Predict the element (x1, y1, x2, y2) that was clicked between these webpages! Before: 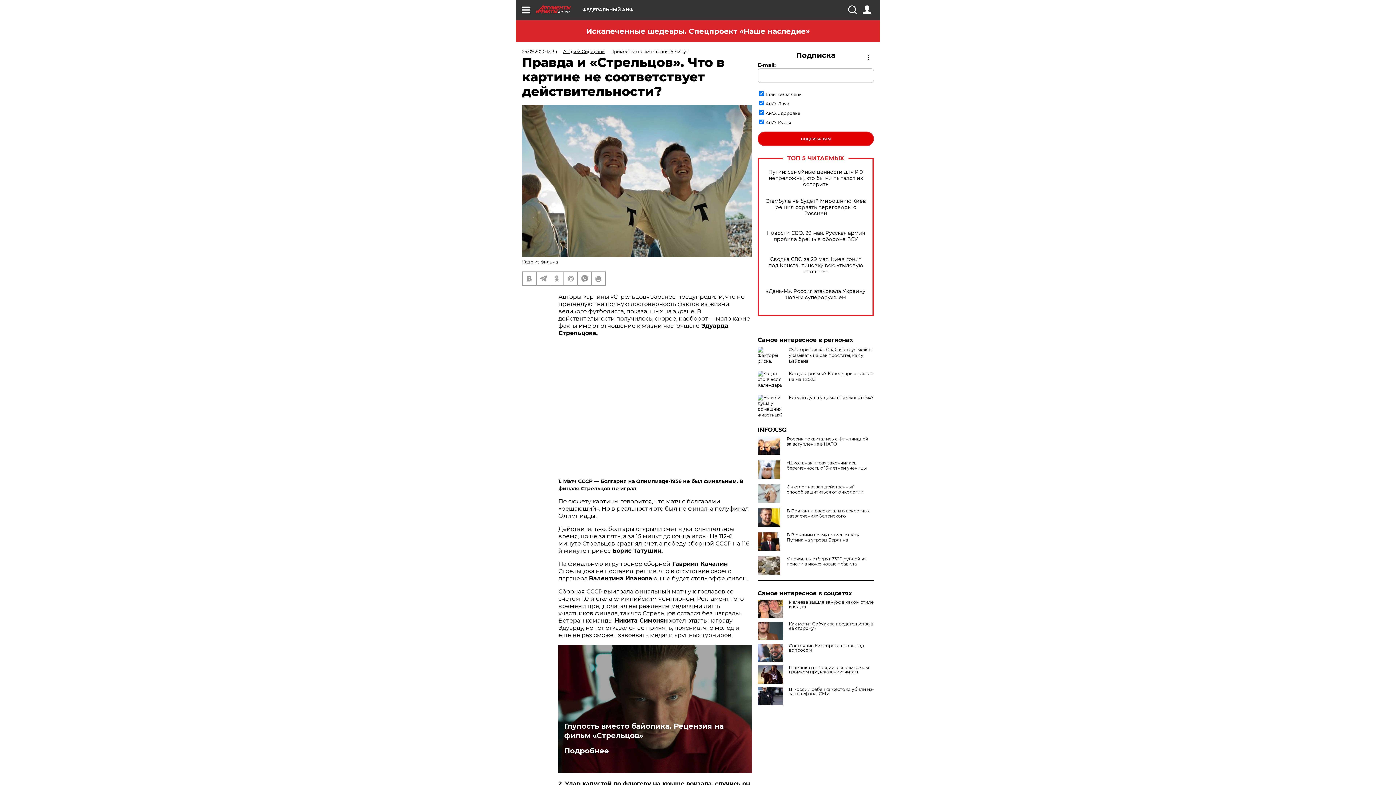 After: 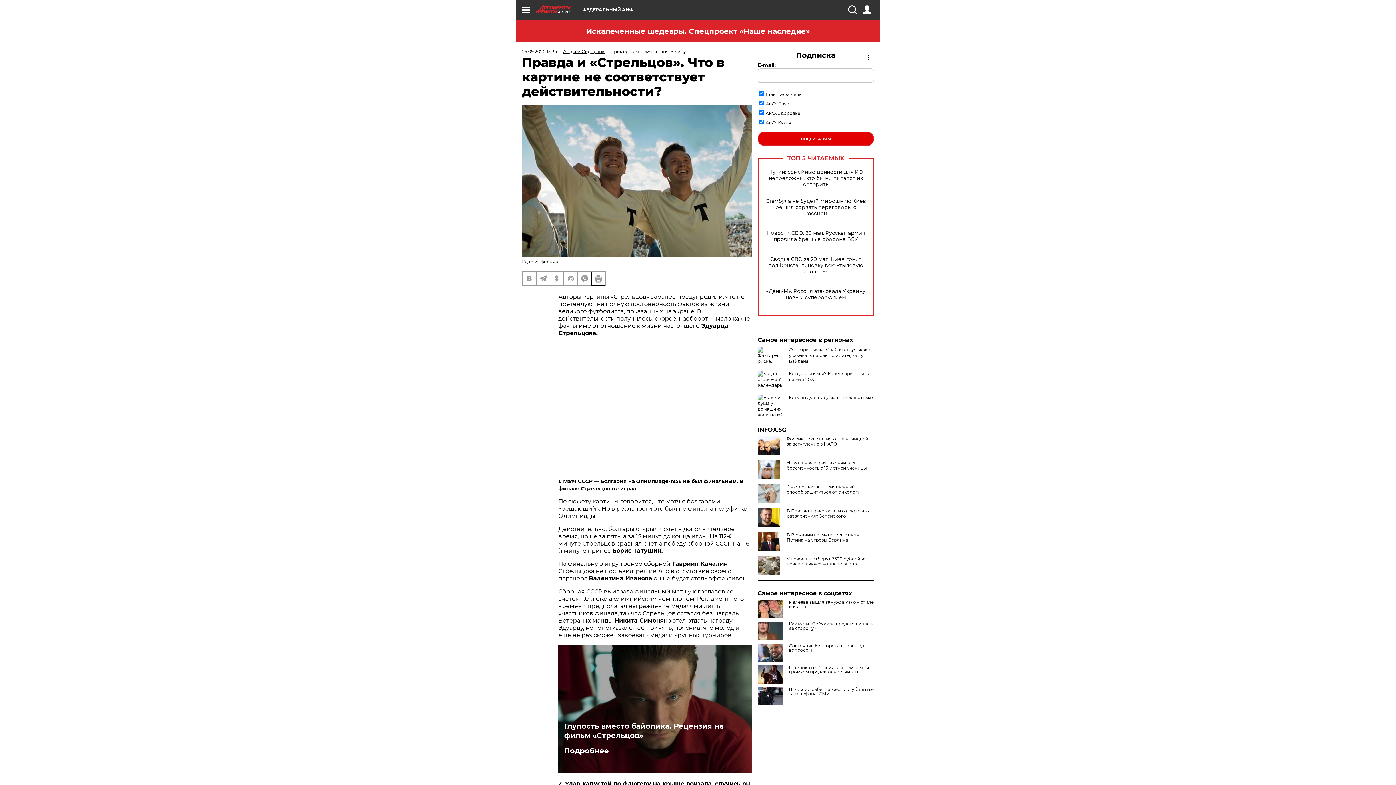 Action: bbox: (592, 272, 605, 285)